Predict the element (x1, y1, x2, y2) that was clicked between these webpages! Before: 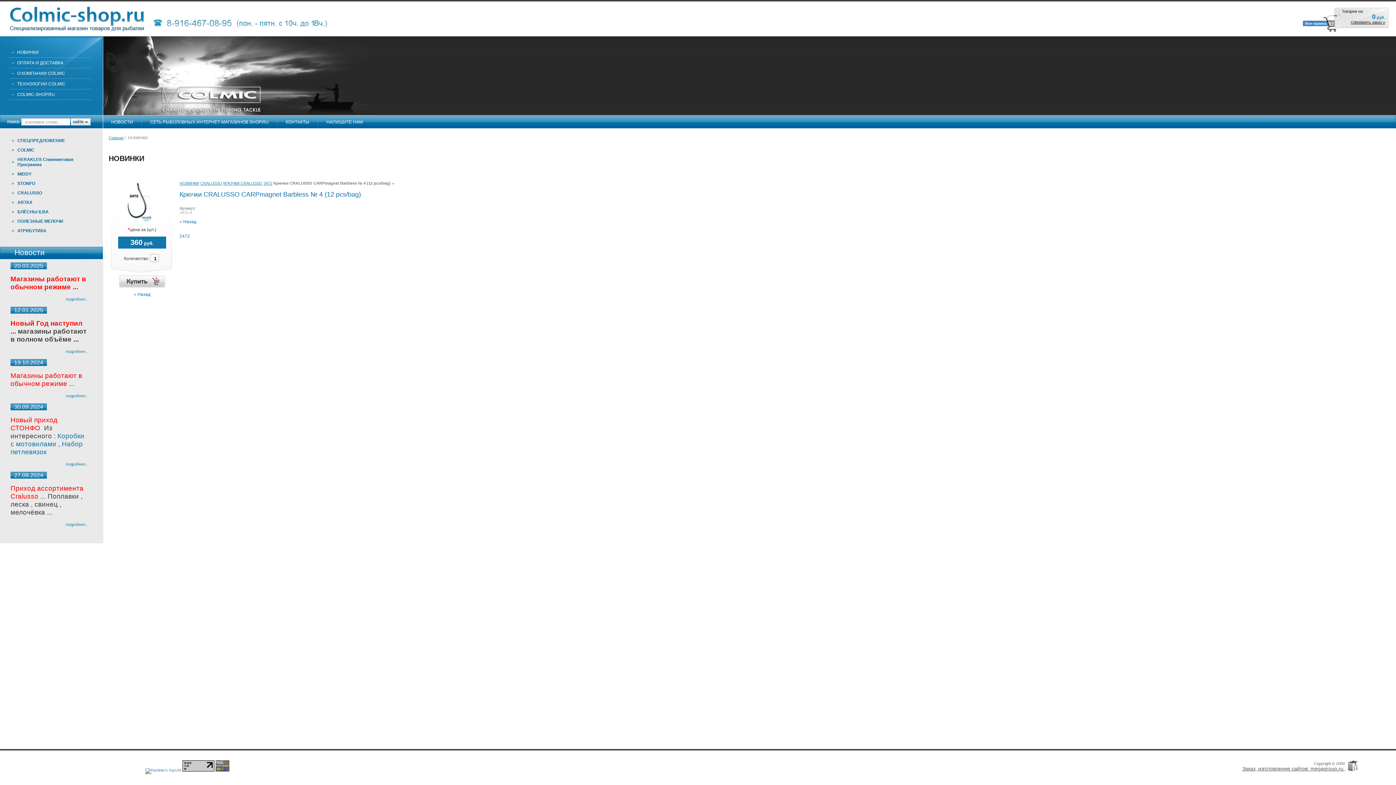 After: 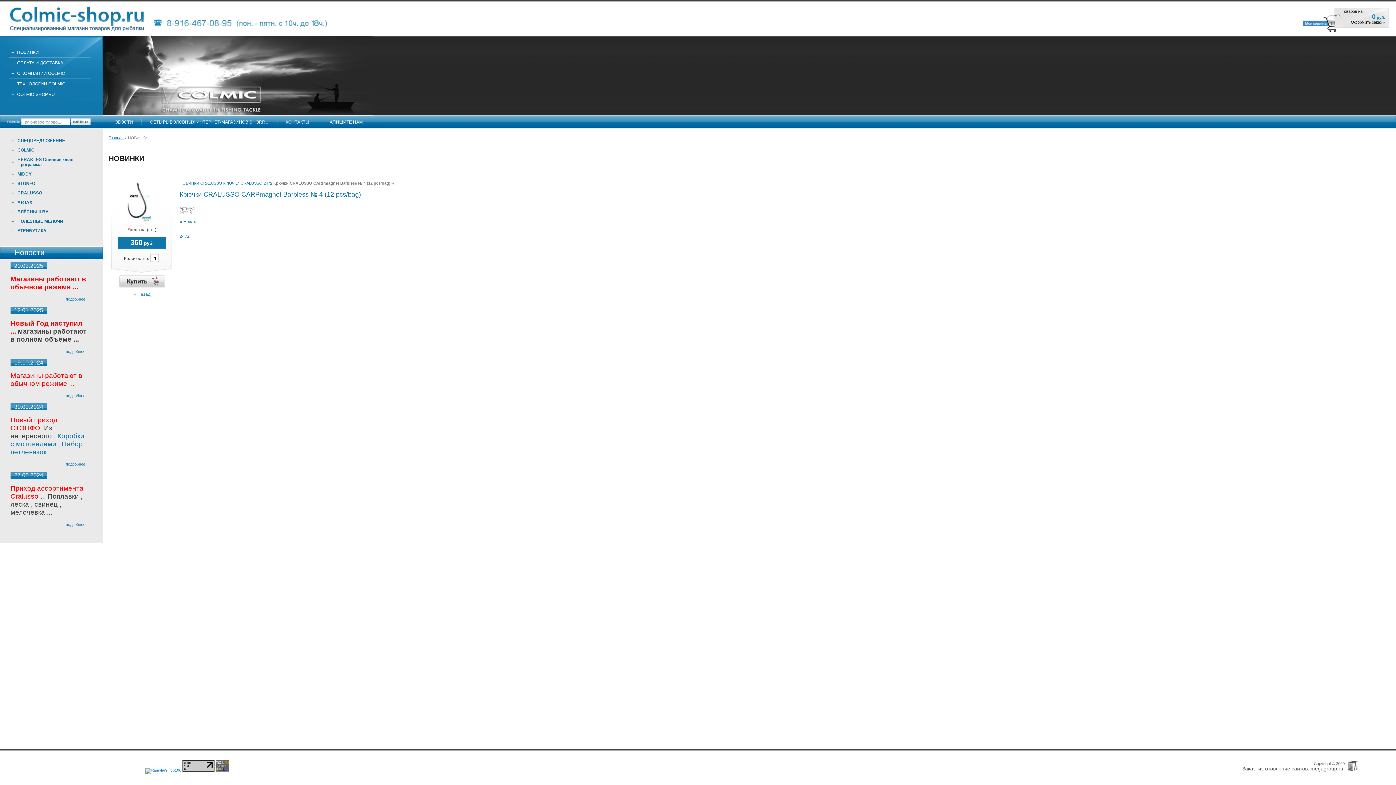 Action: bbox: (182, 768, 214, 772)